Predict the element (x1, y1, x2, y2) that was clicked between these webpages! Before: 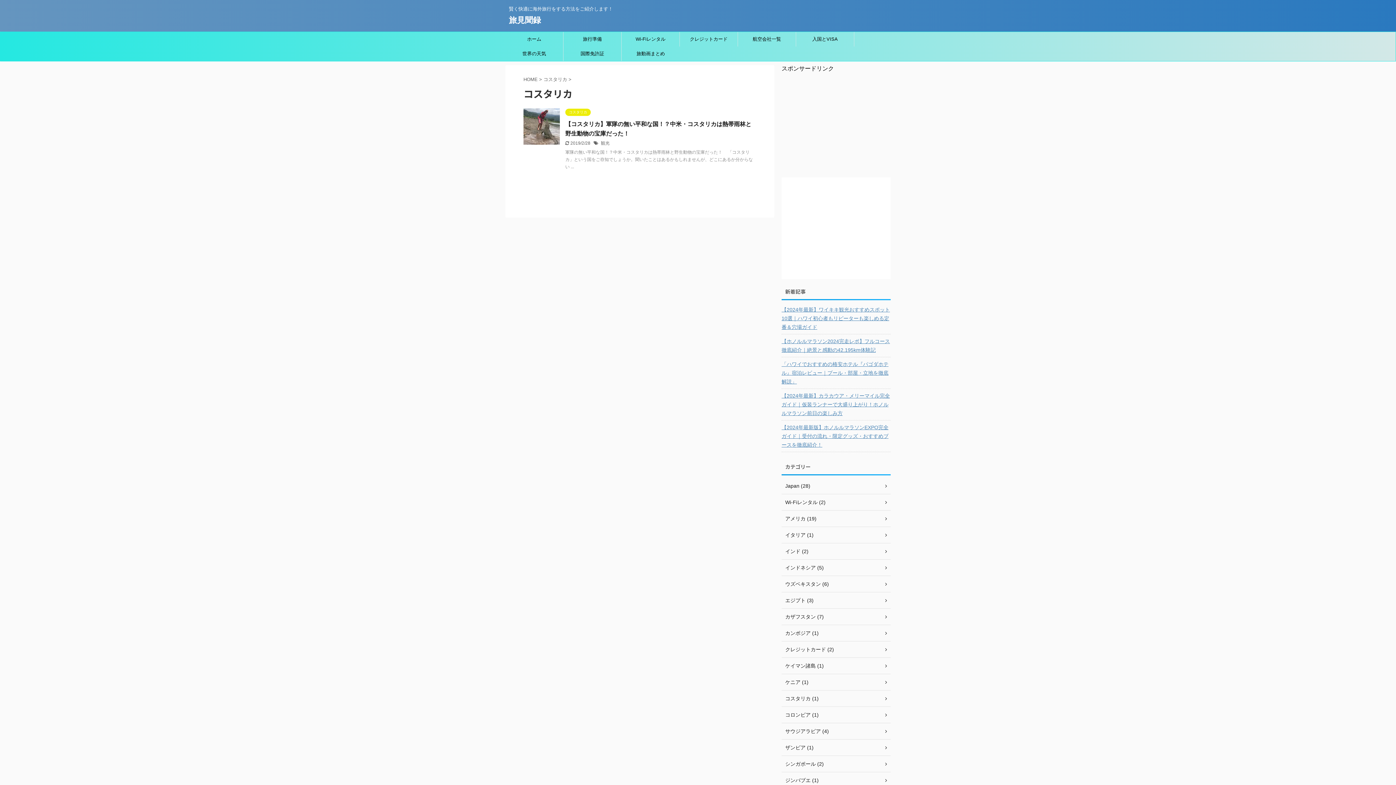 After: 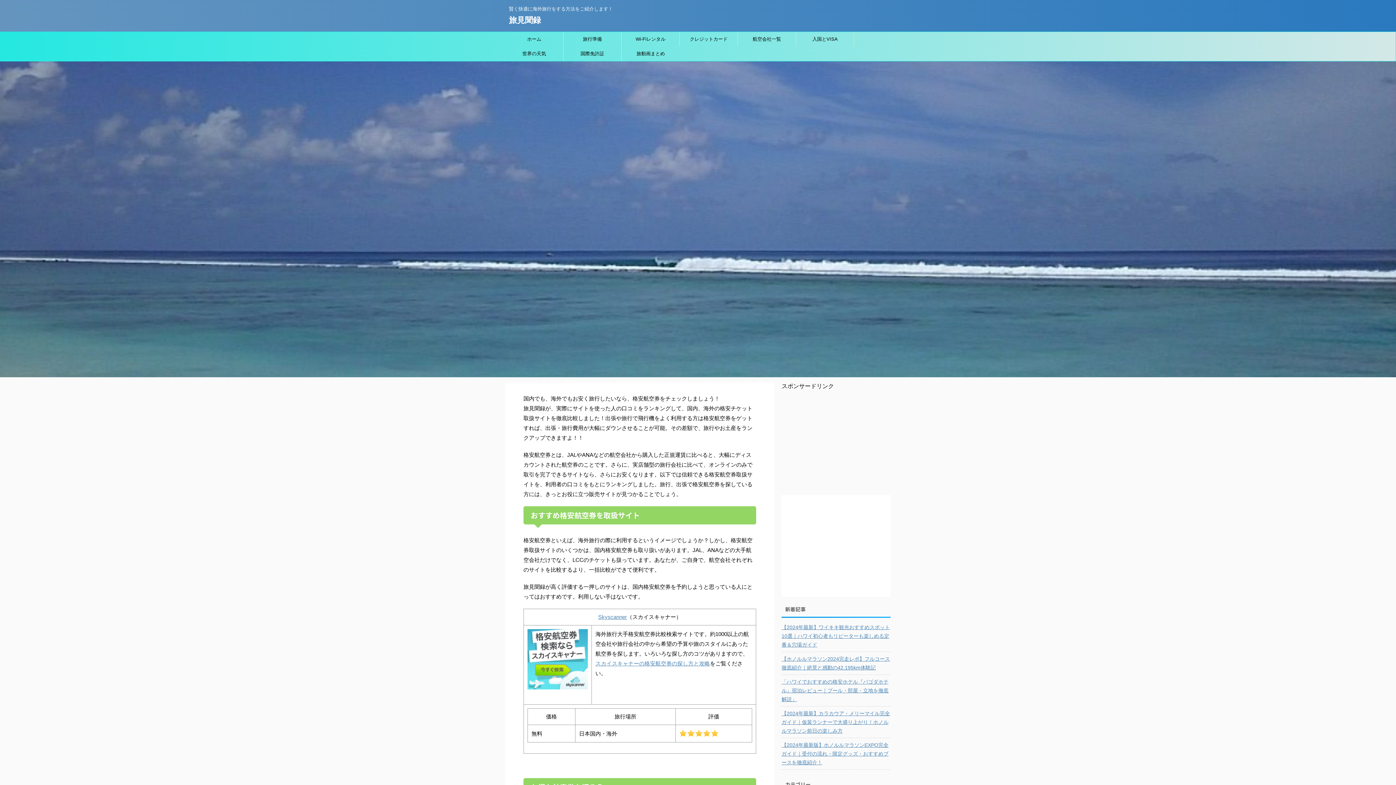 Action: label: ホーム bbox: (505, 32, 563, 46)